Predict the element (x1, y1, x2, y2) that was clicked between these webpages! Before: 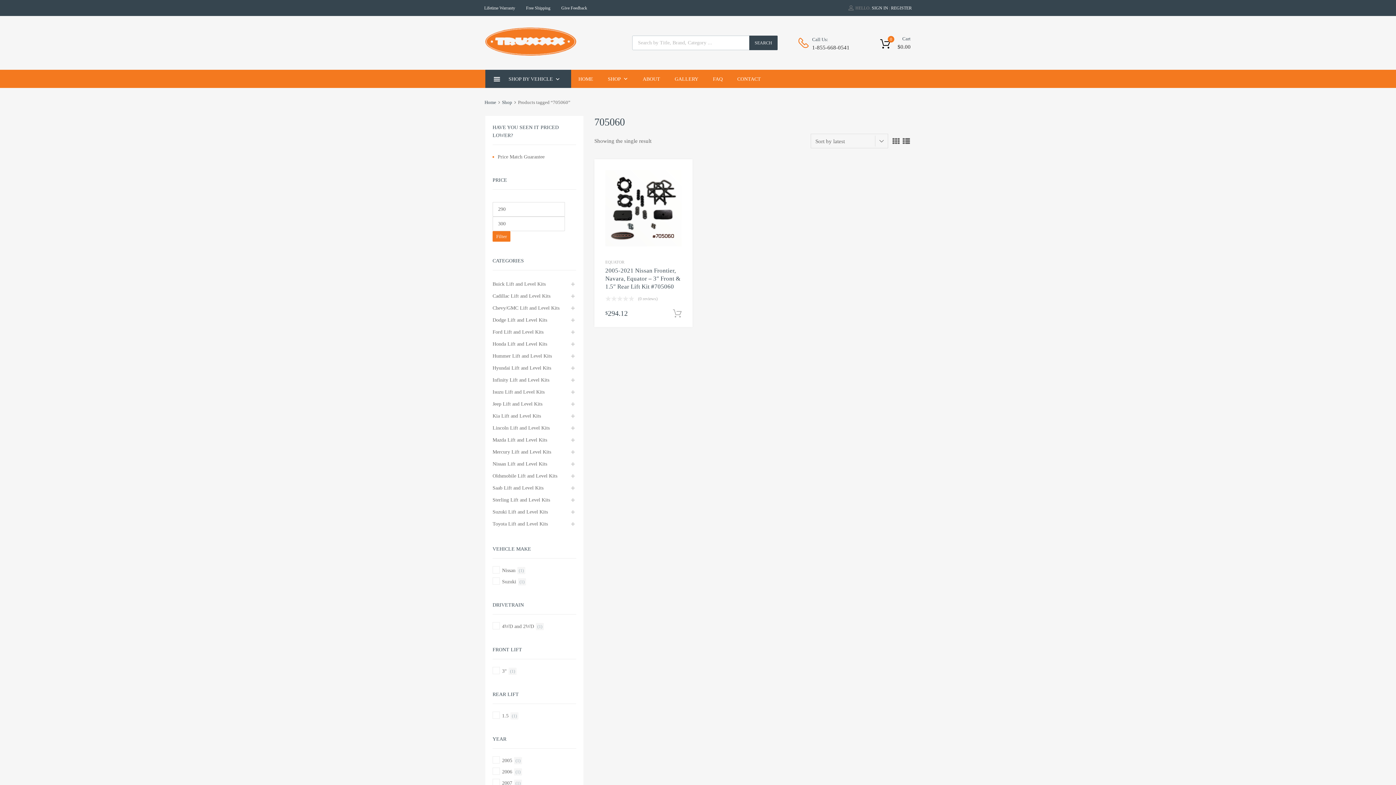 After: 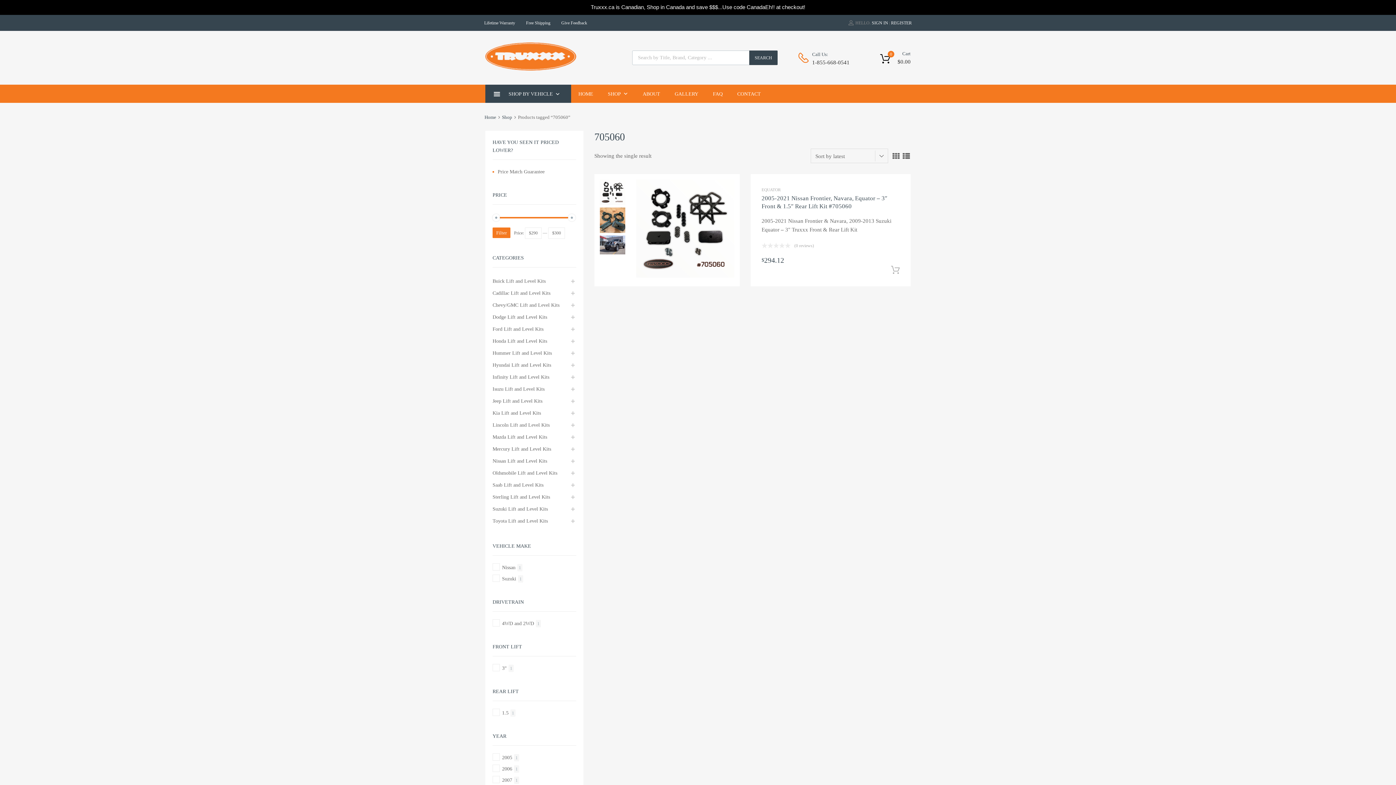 Action: bbox: (569, 437, 576, 443)